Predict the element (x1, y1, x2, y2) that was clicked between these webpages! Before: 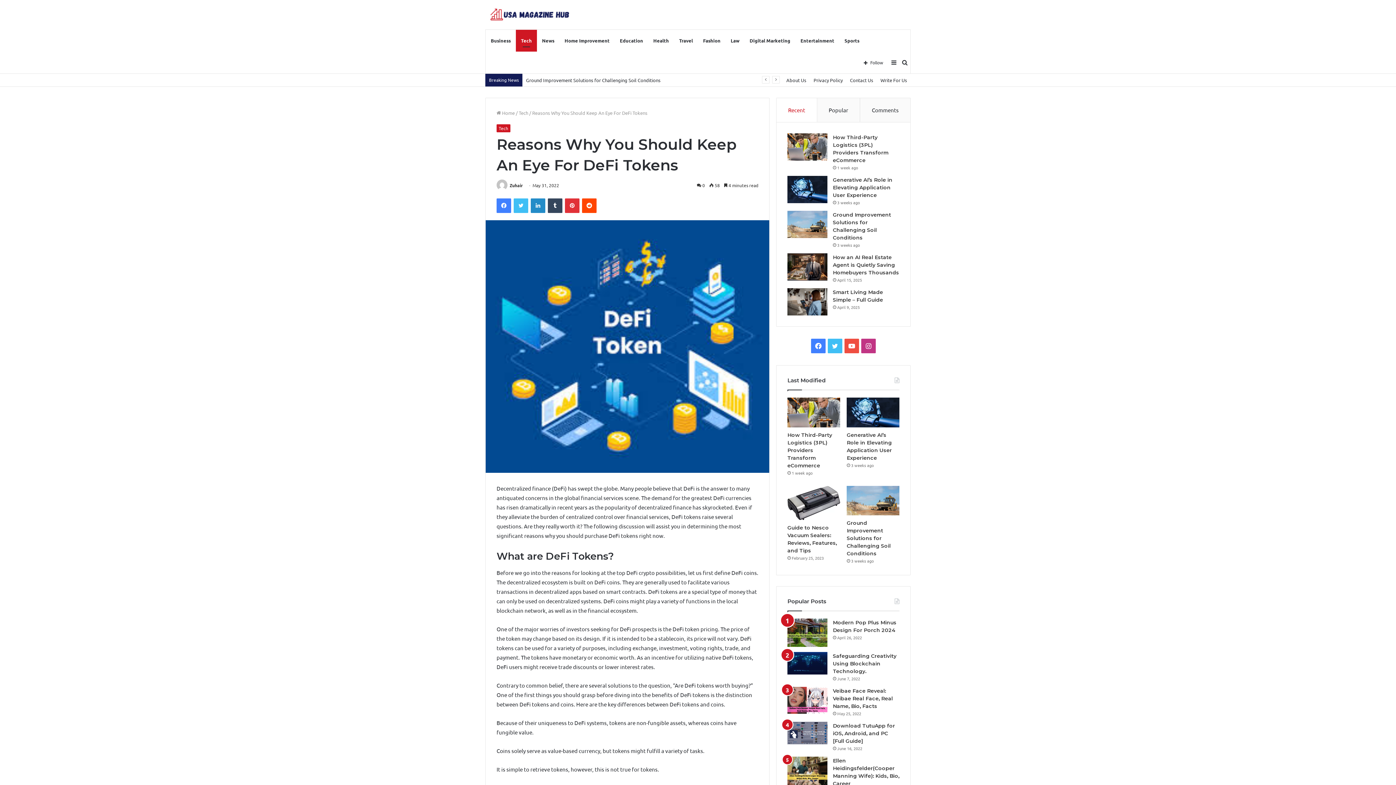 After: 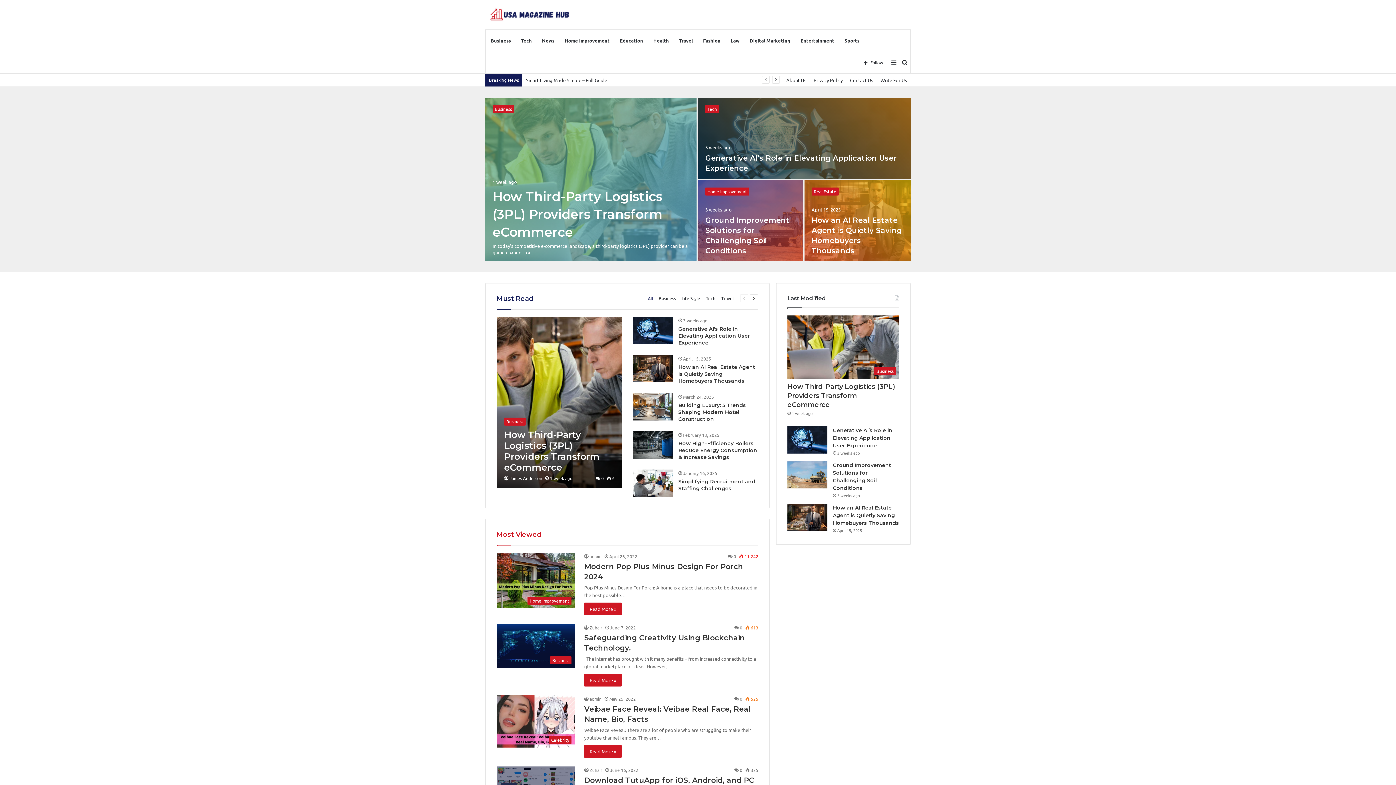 Action: bbox: (509, 182, 522, 188) label: Zuhair